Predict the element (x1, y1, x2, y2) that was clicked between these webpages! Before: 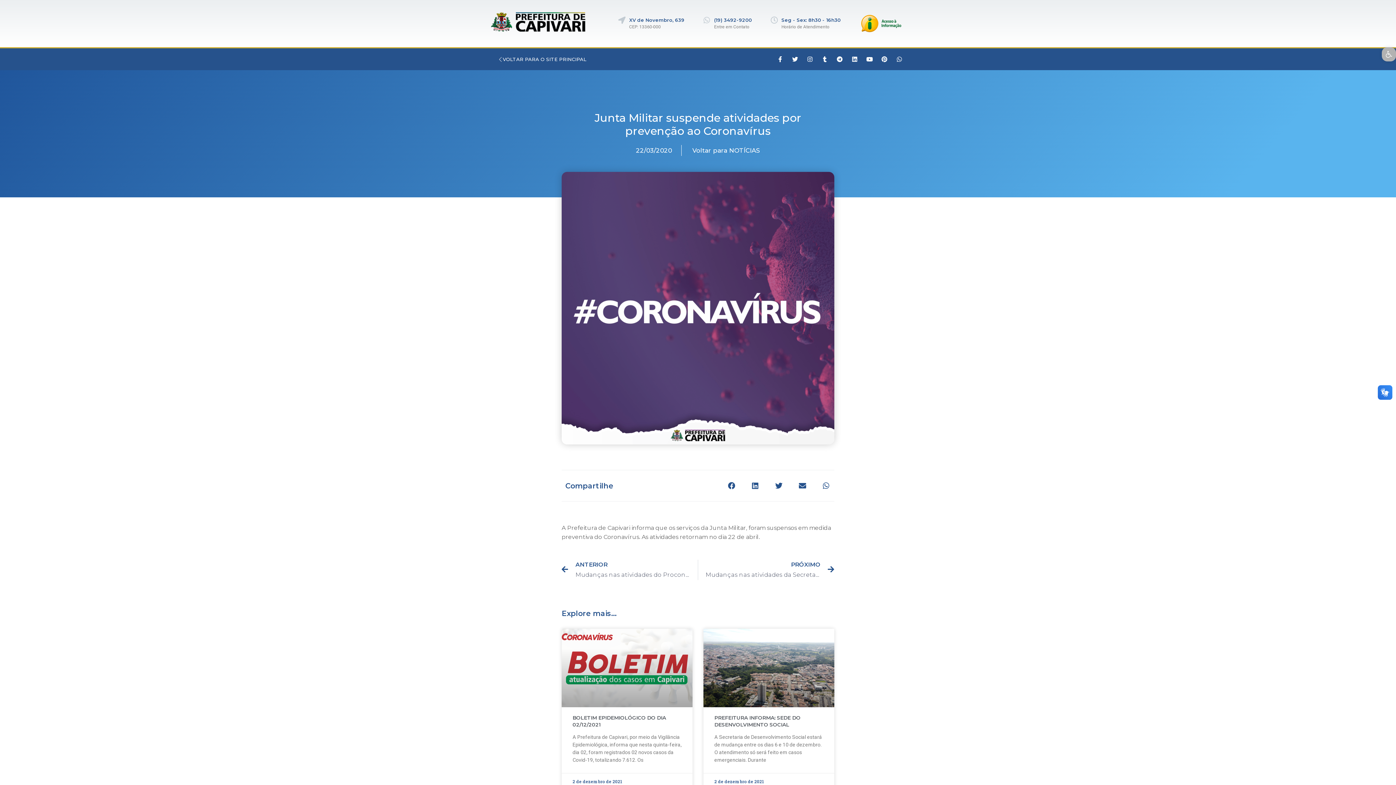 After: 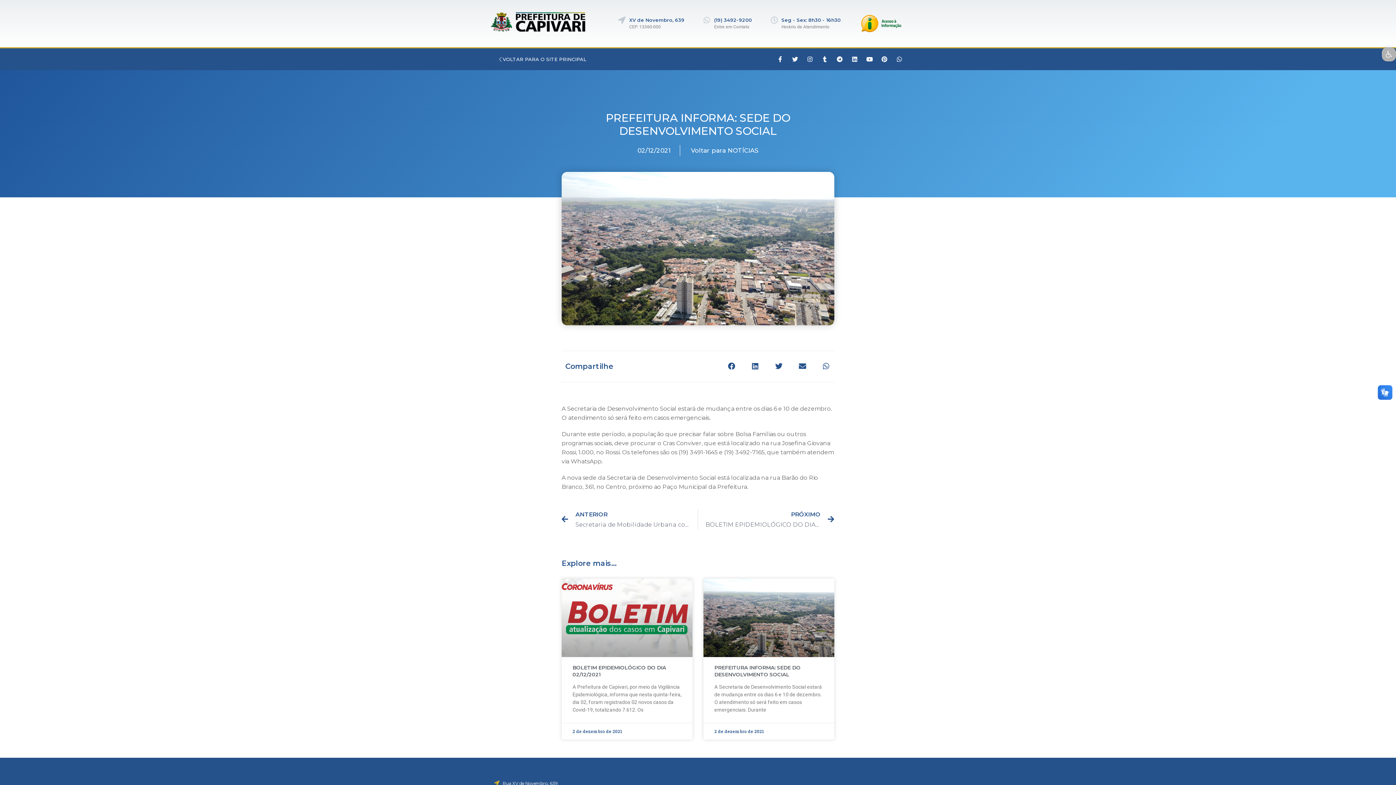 Action: bbox: (703, 629, 834, 707)